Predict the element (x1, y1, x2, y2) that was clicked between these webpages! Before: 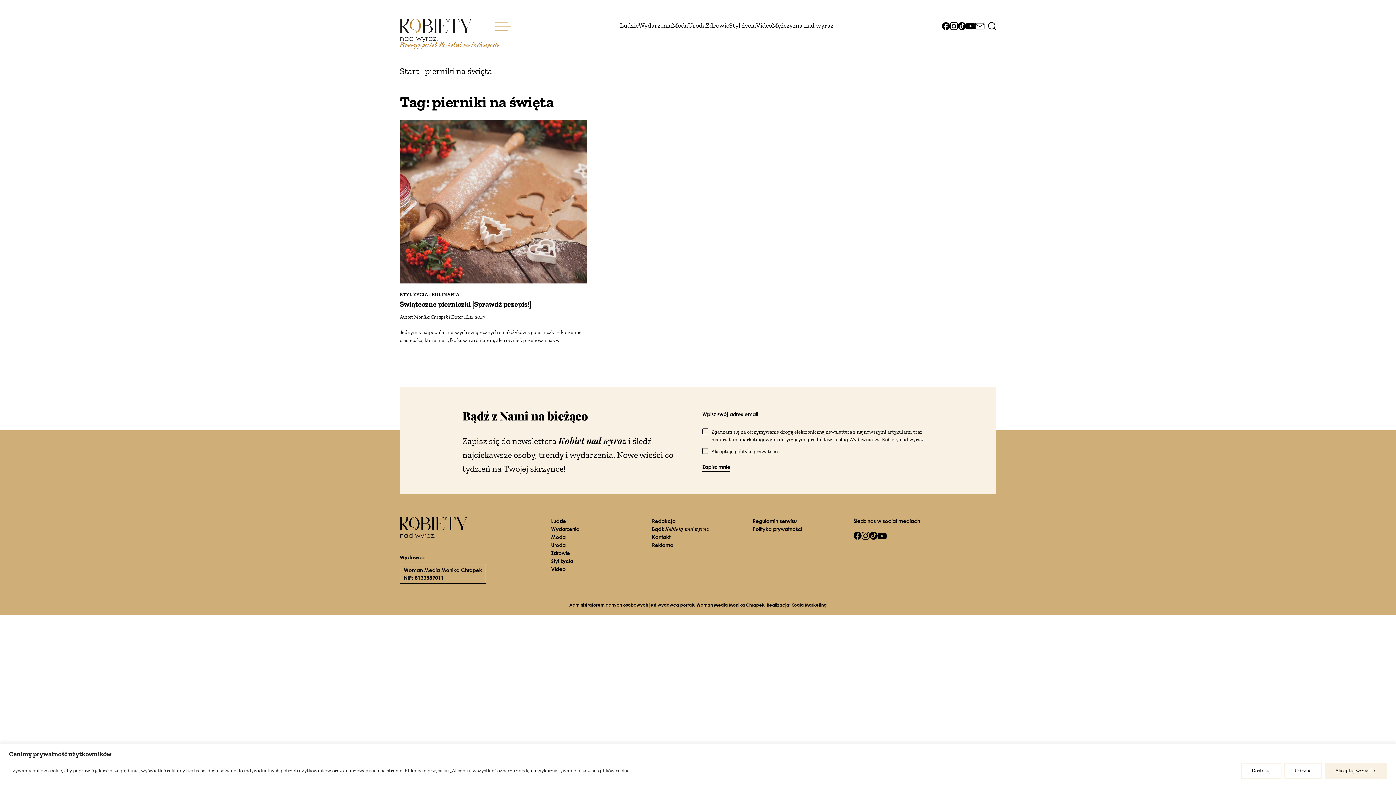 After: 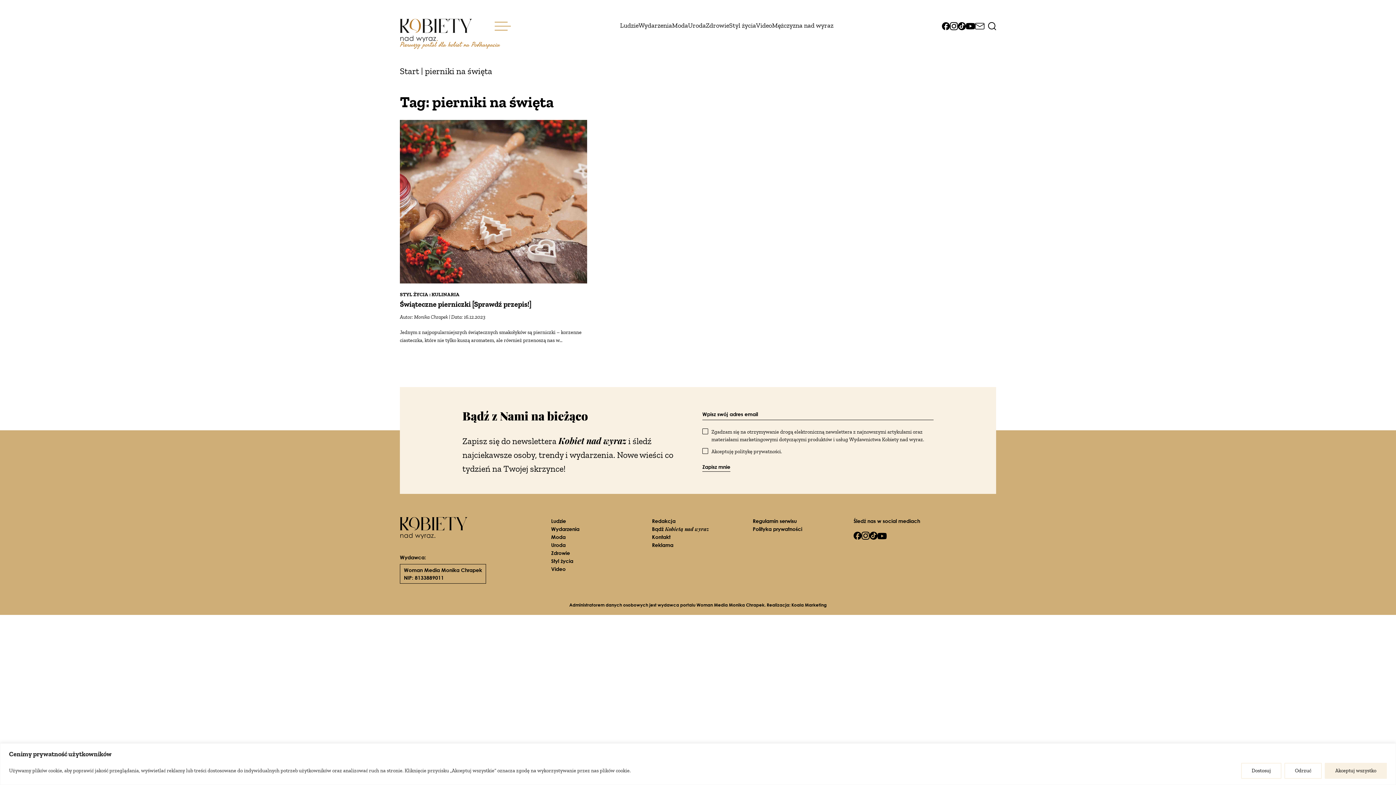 Action: bbox: (752, 518, 796, 524) label: Regulamin serwisu